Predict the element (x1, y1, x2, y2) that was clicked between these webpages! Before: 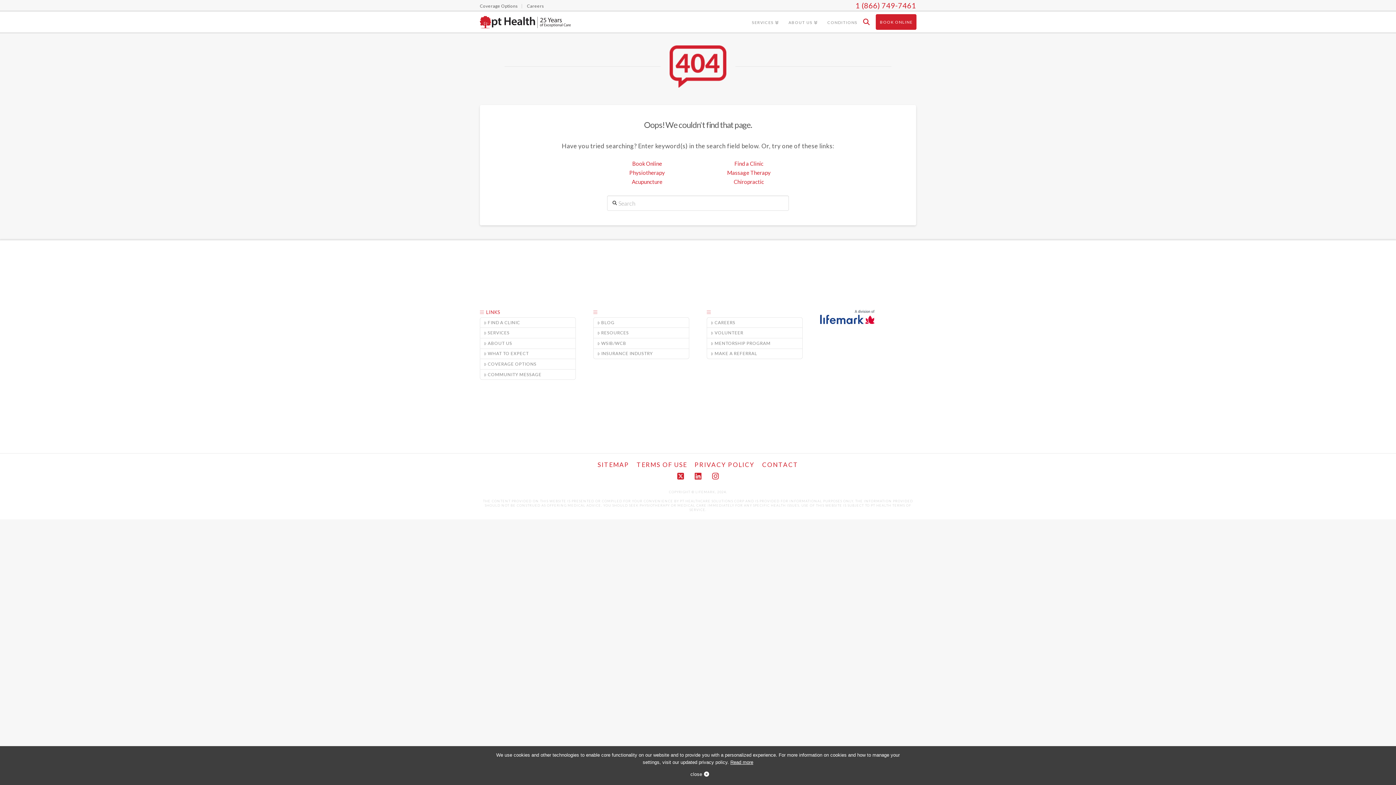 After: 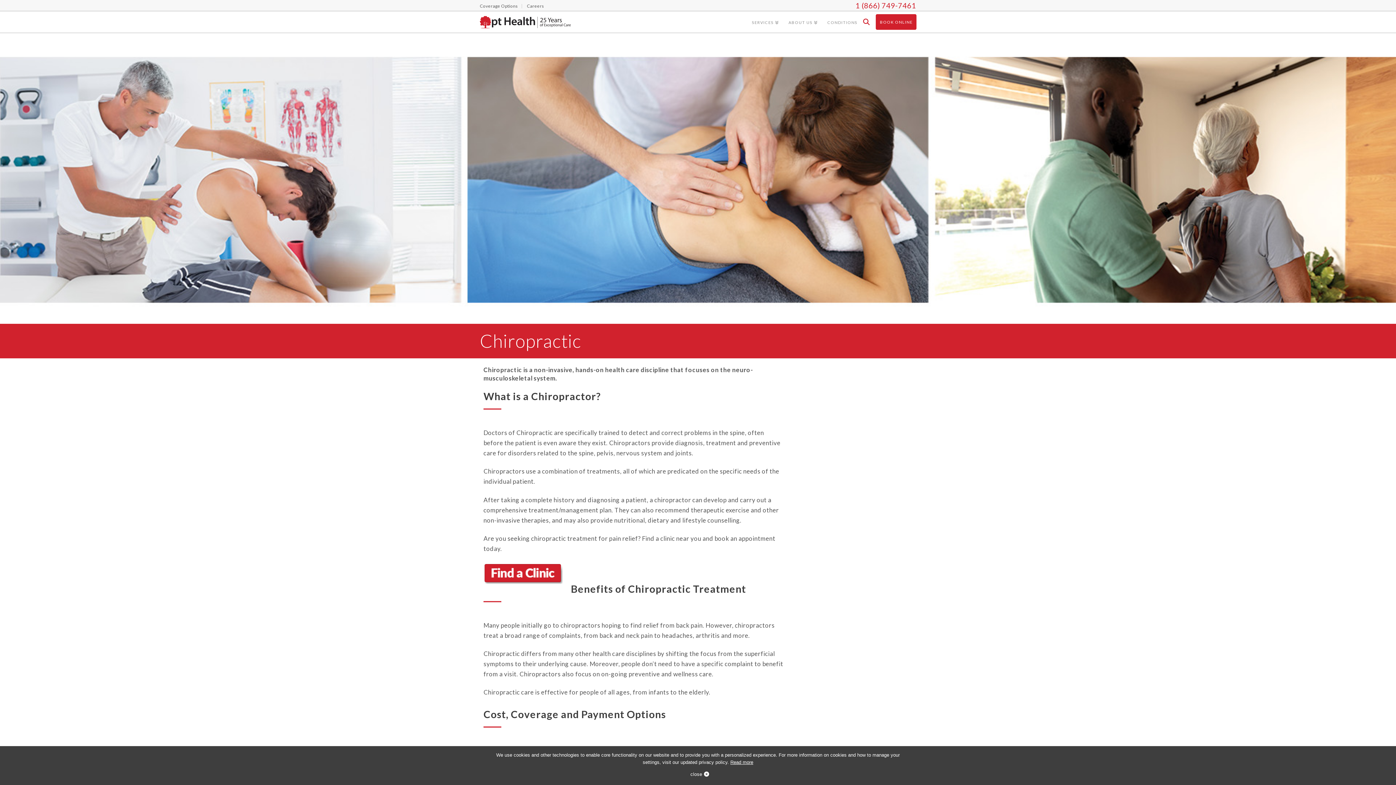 Action: bbox: (734, 178, 764, 185) label: Chiropractic